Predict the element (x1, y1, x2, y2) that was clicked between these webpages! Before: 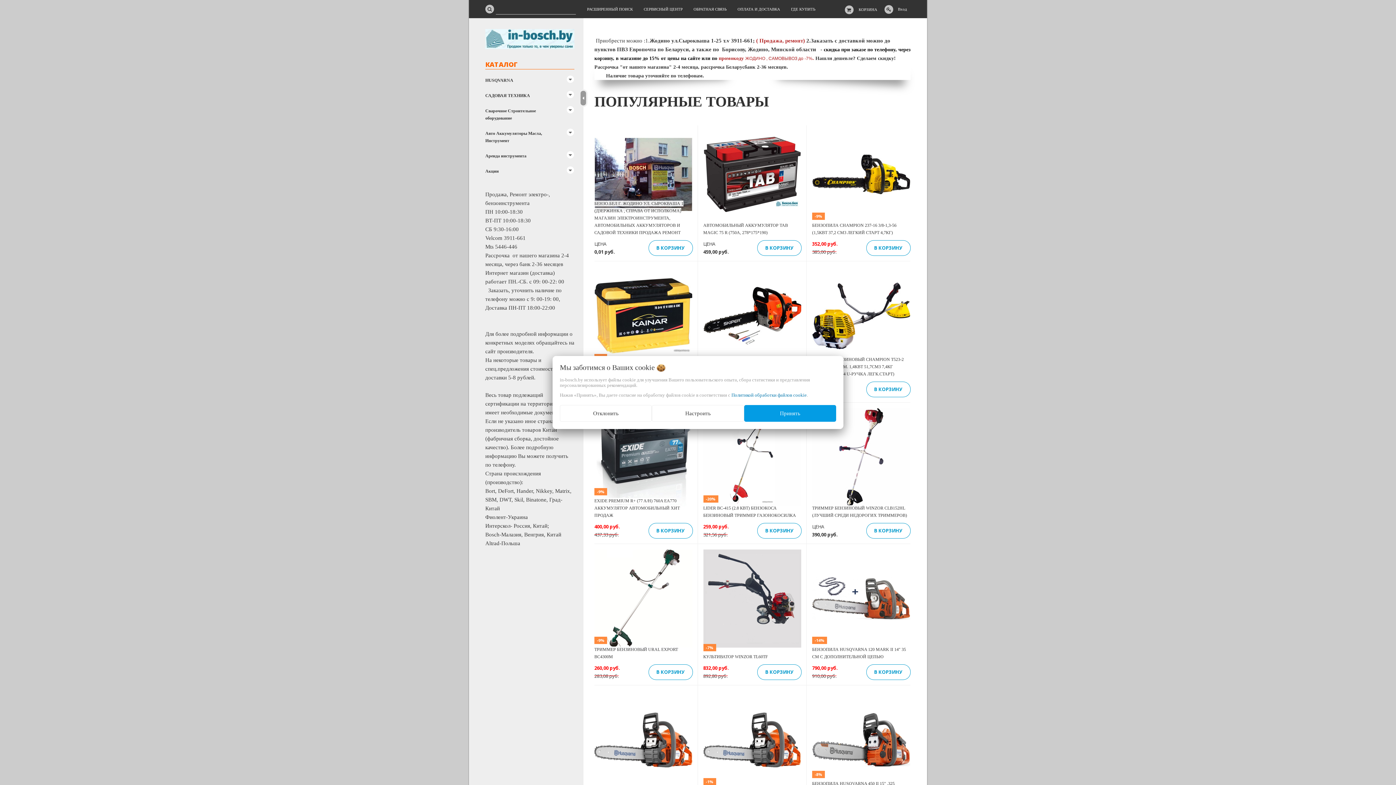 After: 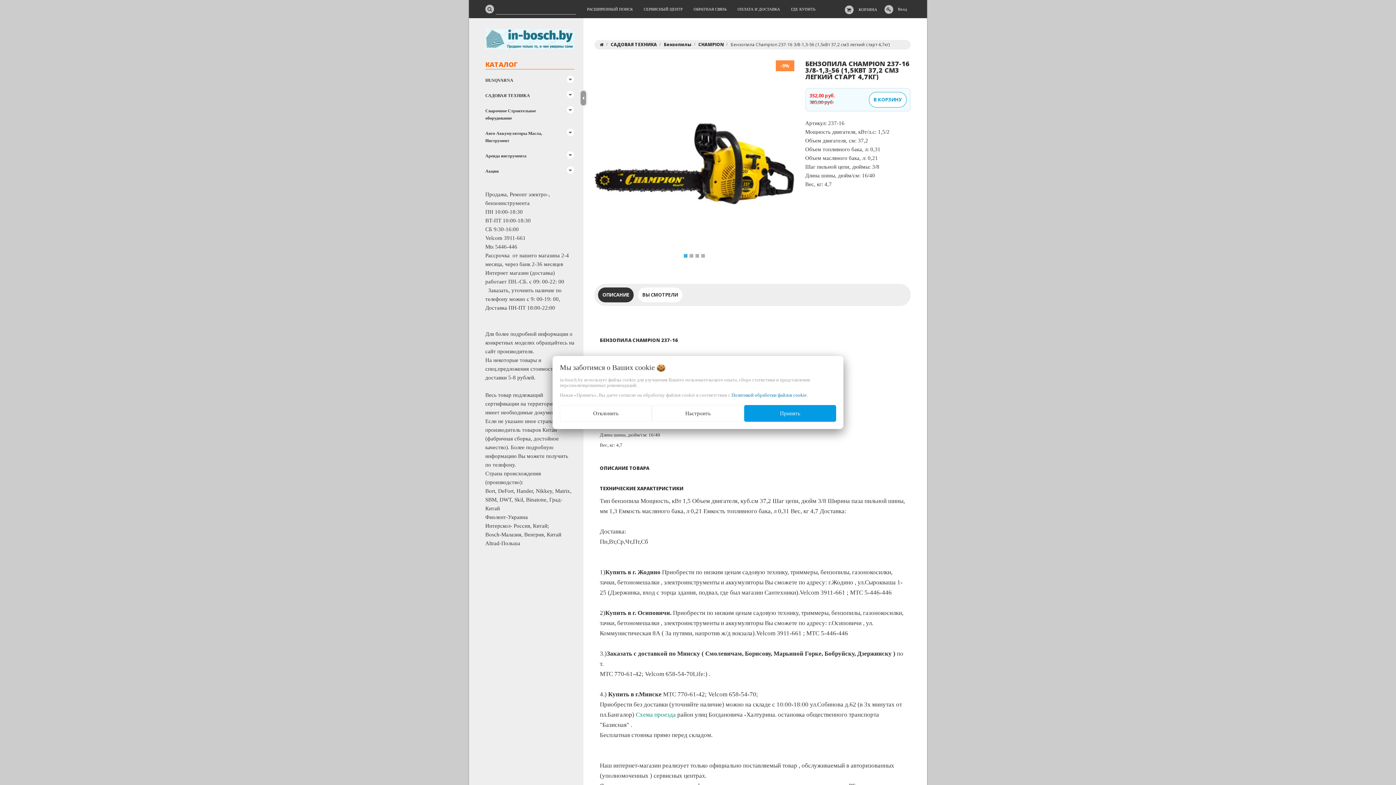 Action: bbox: (812, 125, 910, 223)